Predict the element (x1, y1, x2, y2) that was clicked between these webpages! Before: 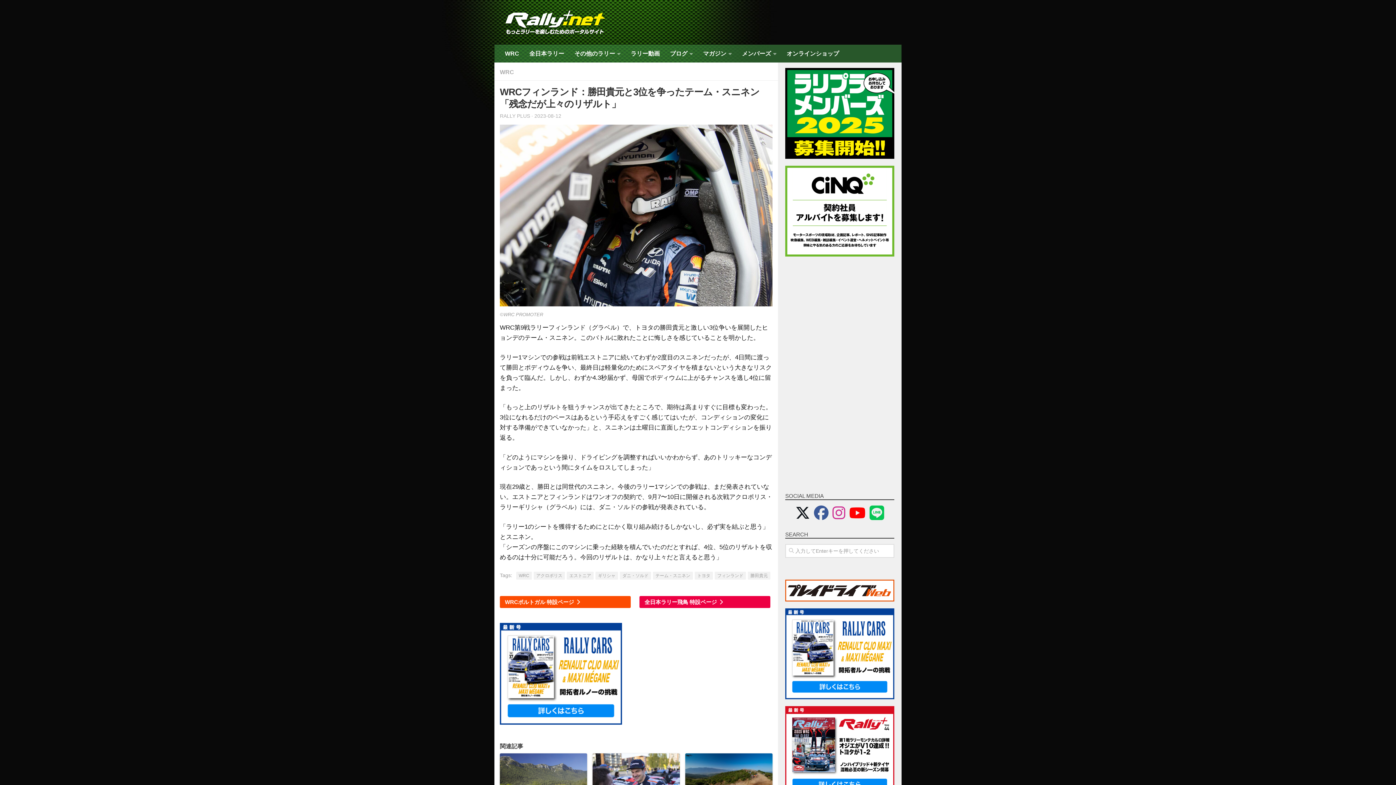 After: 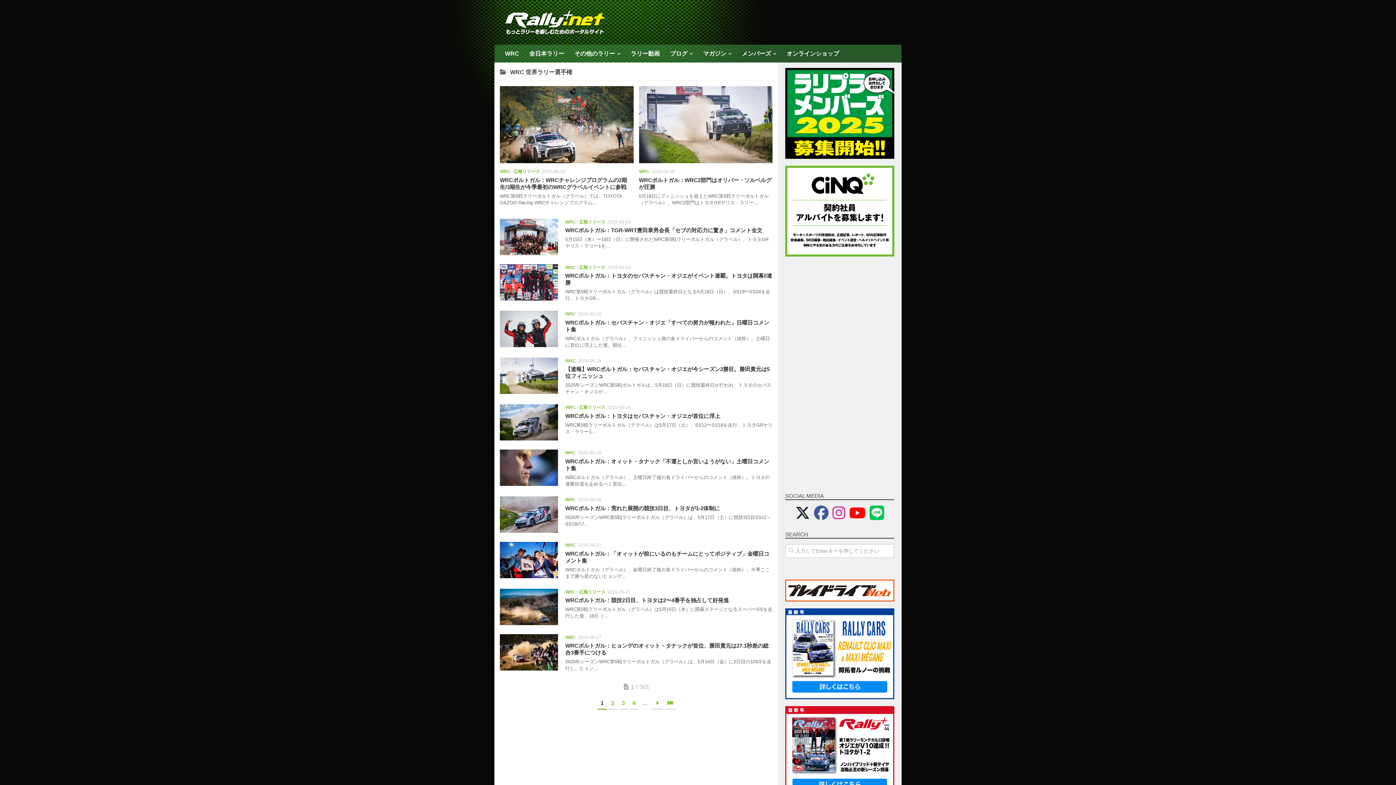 Action: bbox: (500, 69, 514, 75) label: WRC